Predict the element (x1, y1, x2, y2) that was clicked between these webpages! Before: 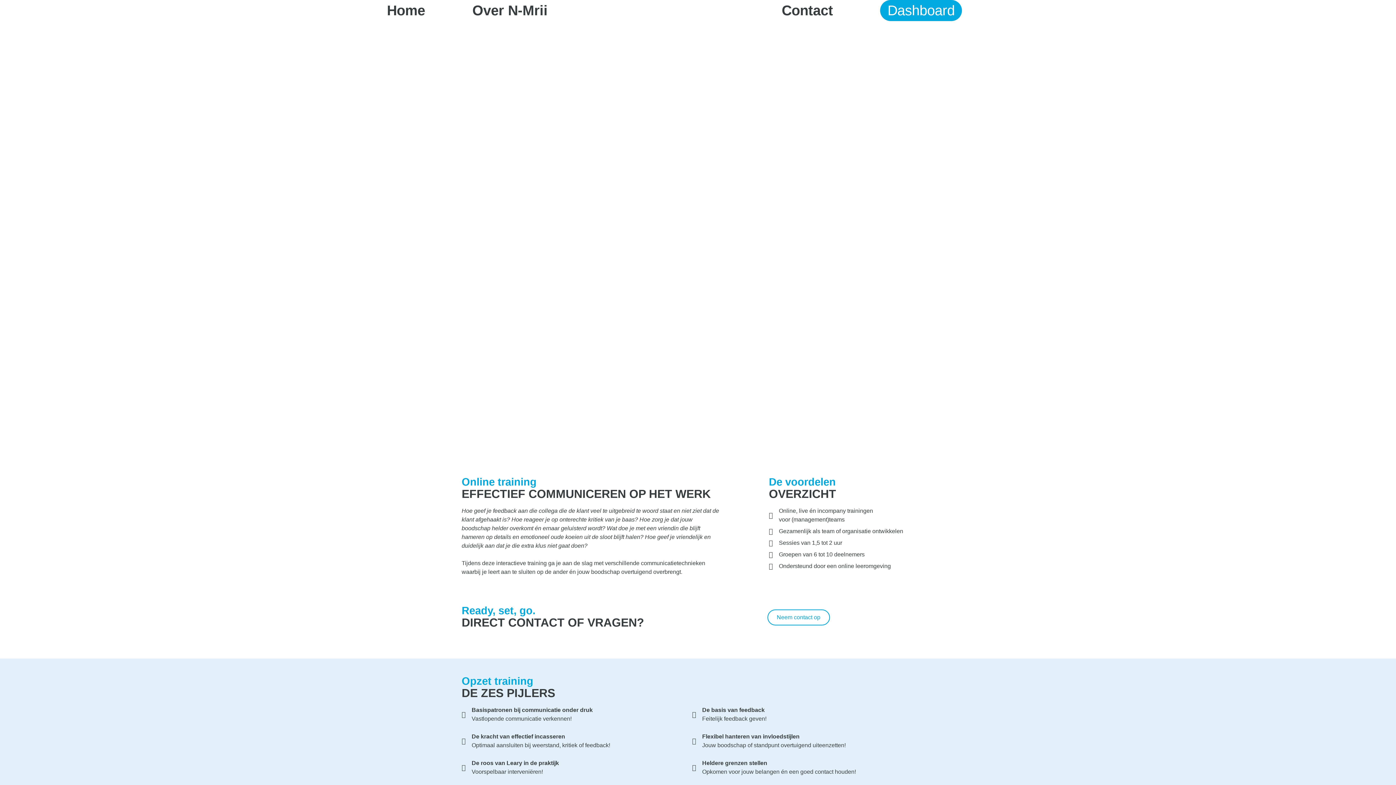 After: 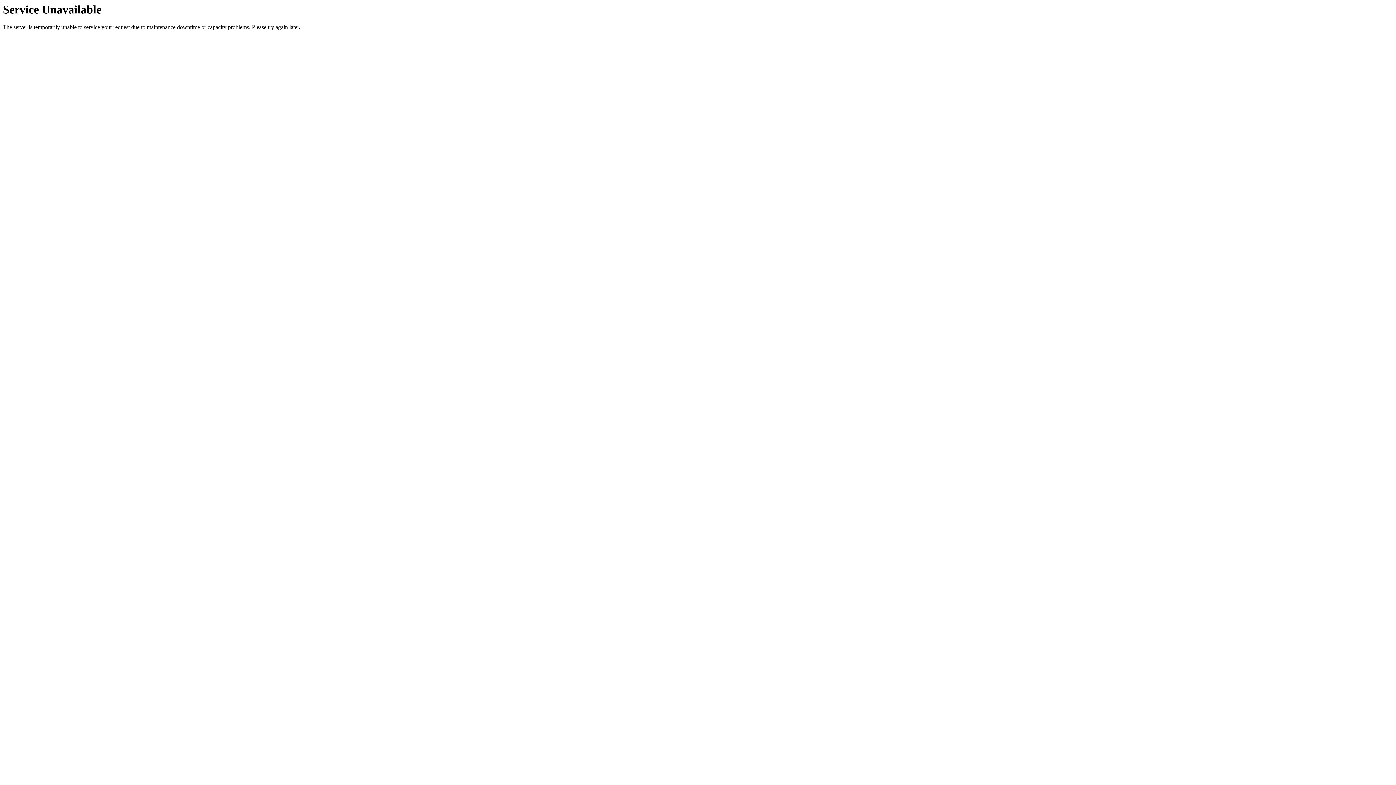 Action: bbox: (763, 2, 851, 18) label: Contact